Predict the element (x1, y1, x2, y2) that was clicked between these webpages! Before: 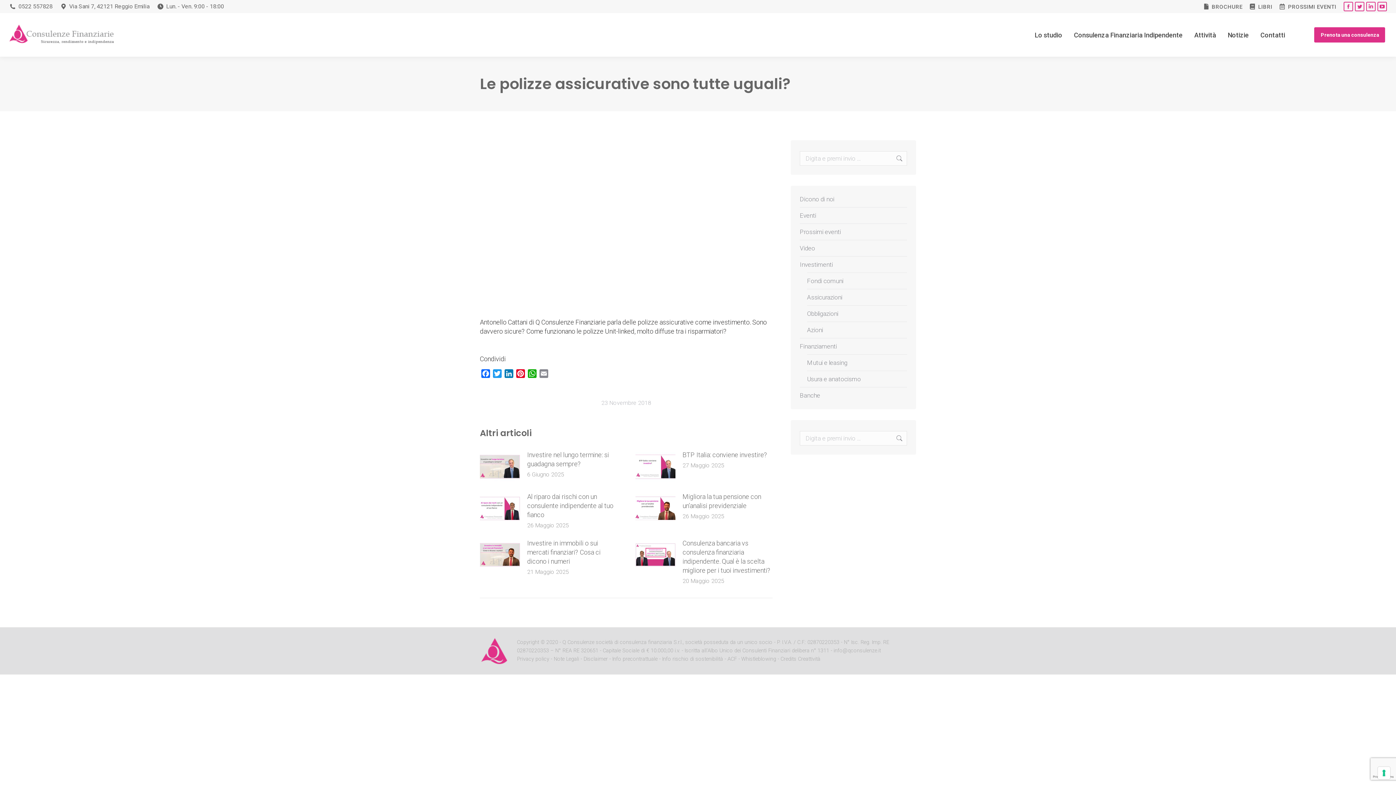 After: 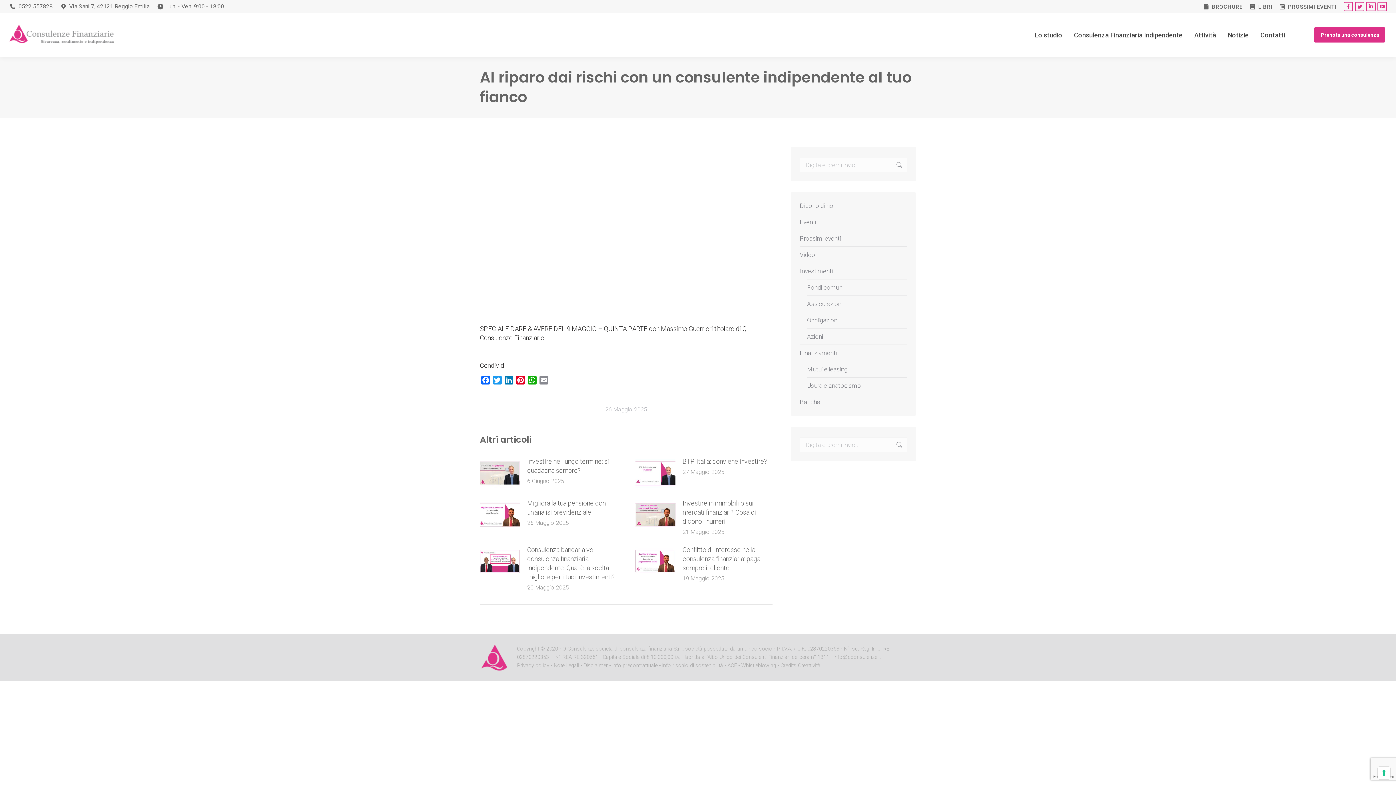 Action: bbox: (480, 494, 520, 523) label: Post image